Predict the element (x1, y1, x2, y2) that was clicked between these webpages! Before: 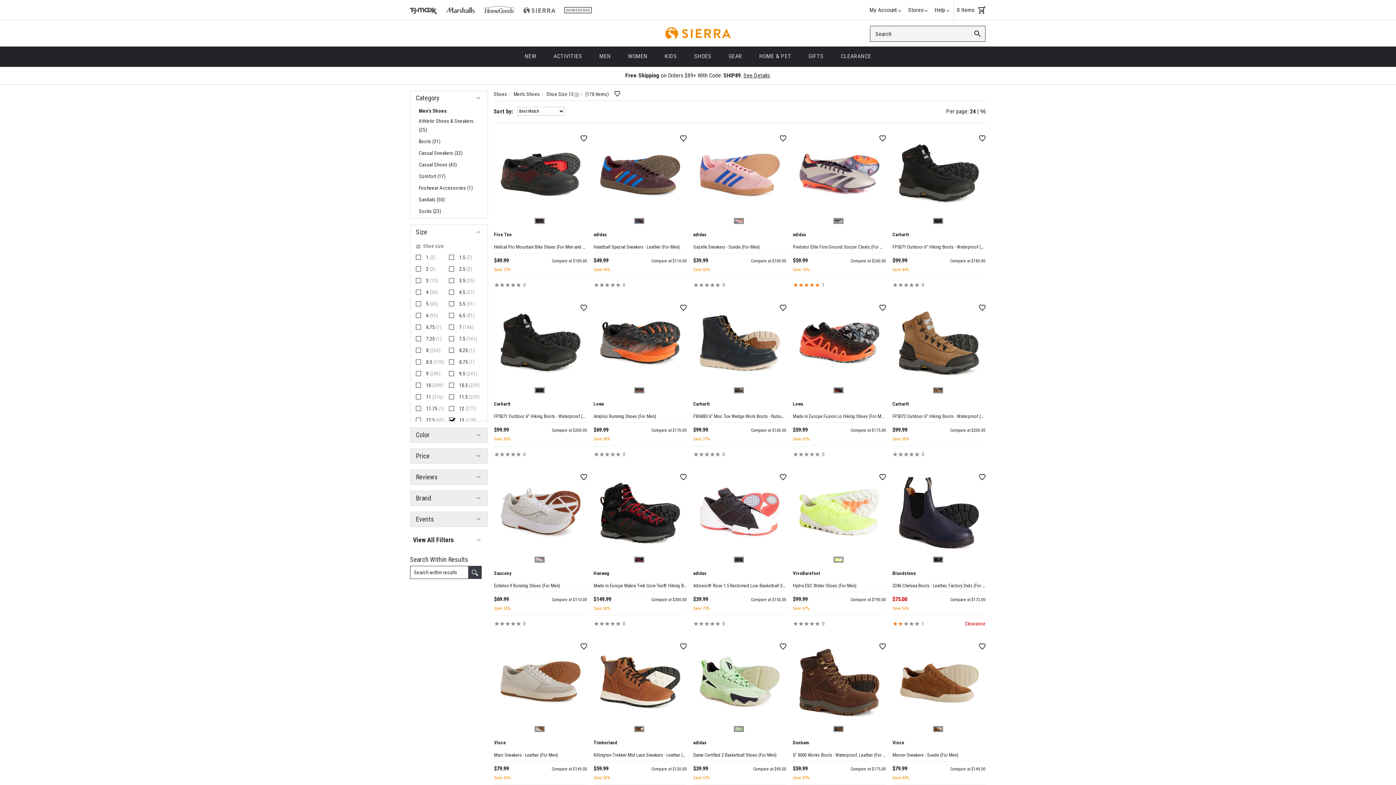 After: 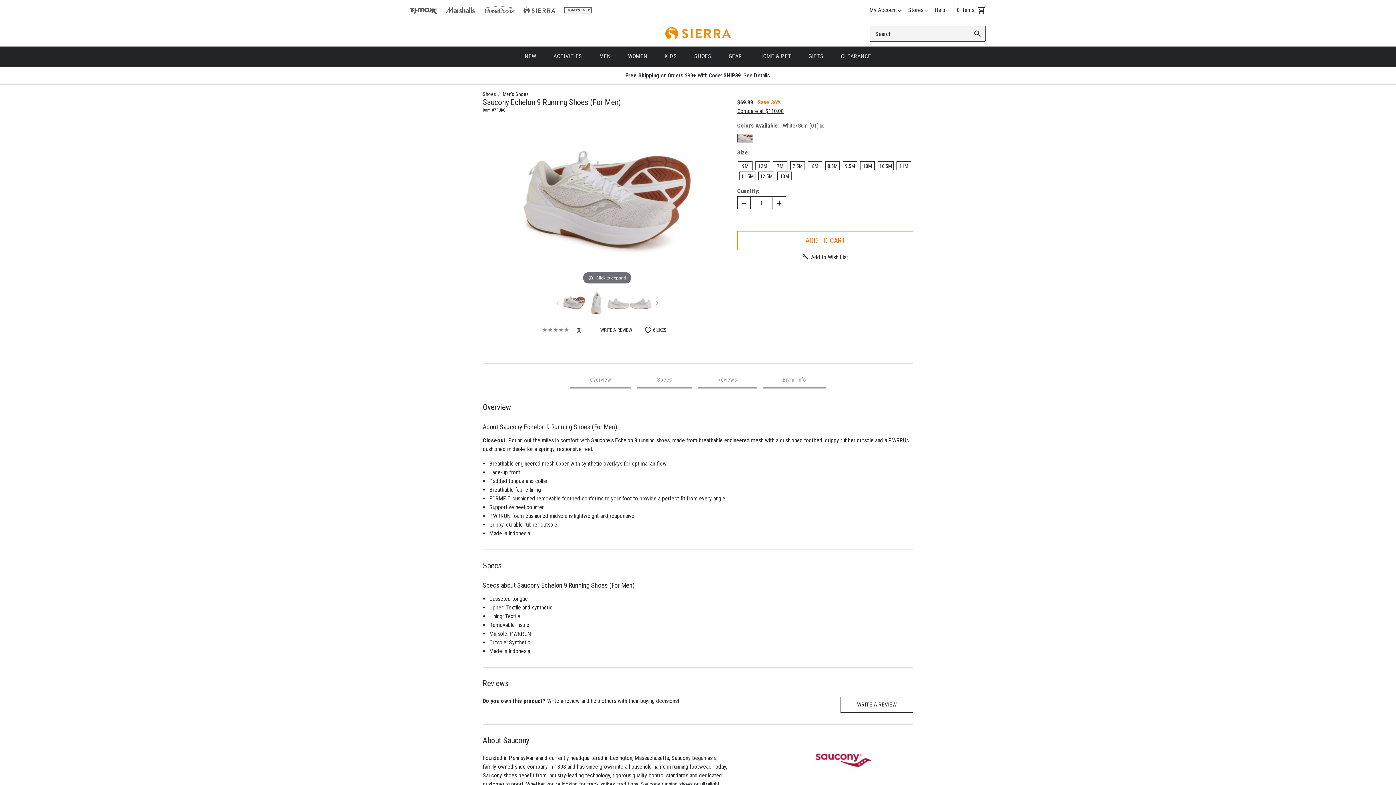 Action: bbox: (494, 567, 587, 580) label: Saucony